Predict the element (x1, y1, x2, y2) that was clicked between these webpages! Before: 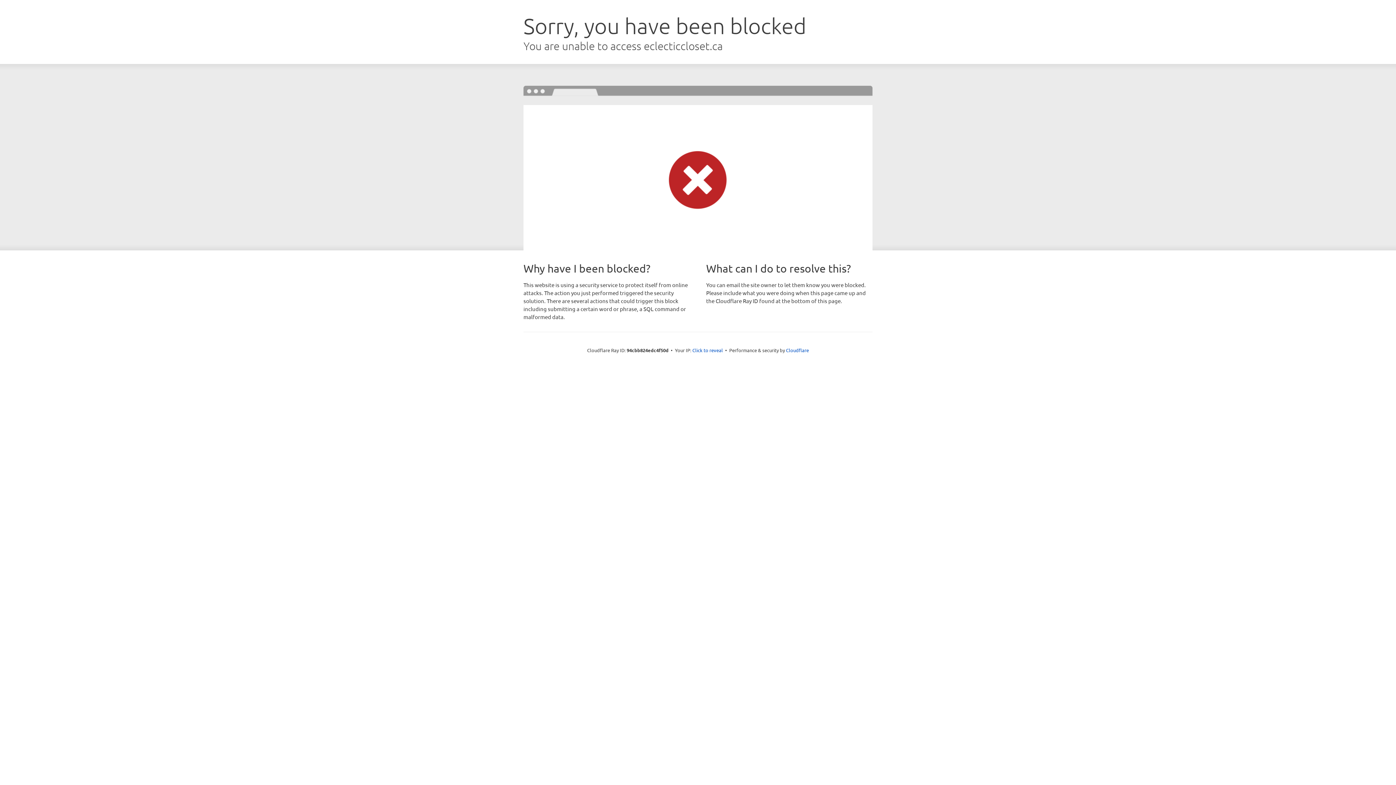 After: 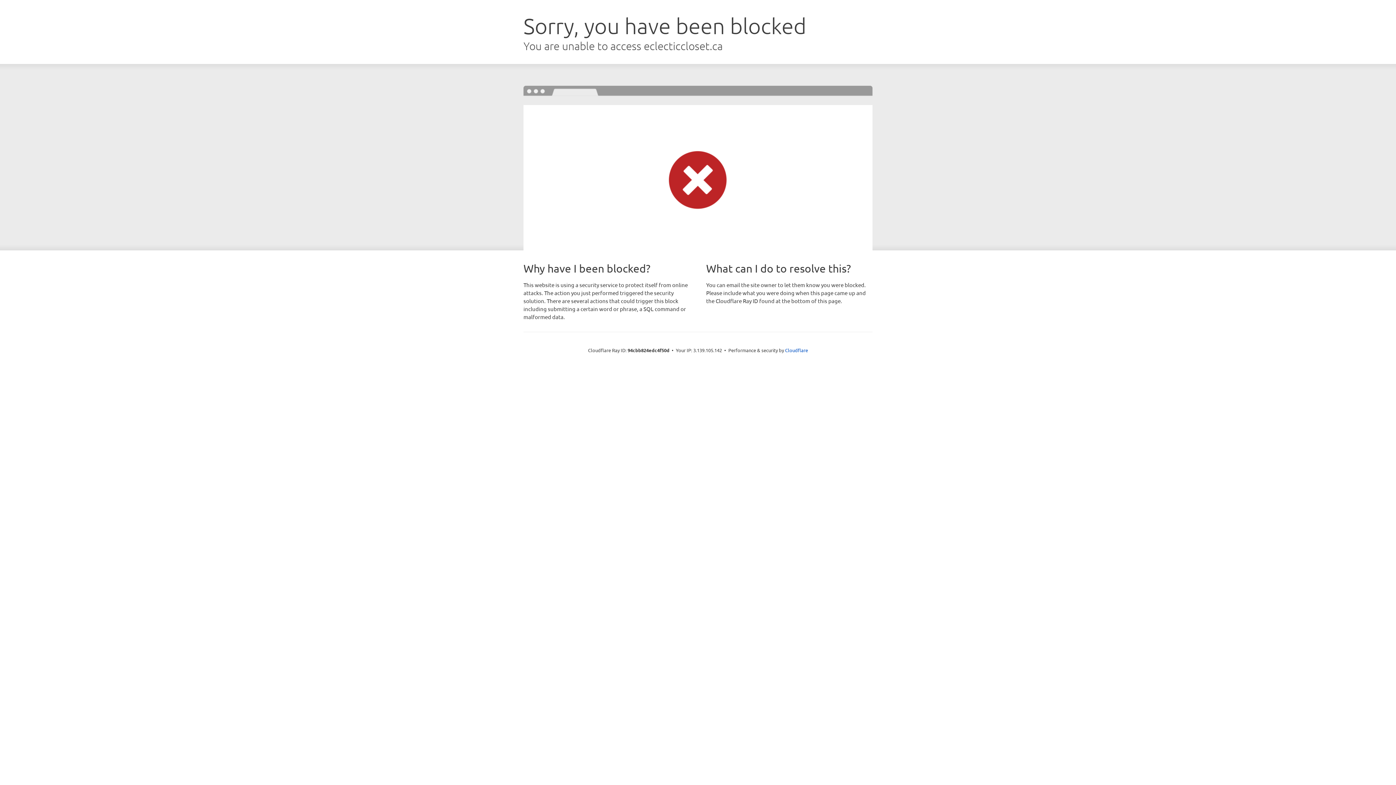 Action: bbox: (692, 346, 723, 353) label: Click to reveal